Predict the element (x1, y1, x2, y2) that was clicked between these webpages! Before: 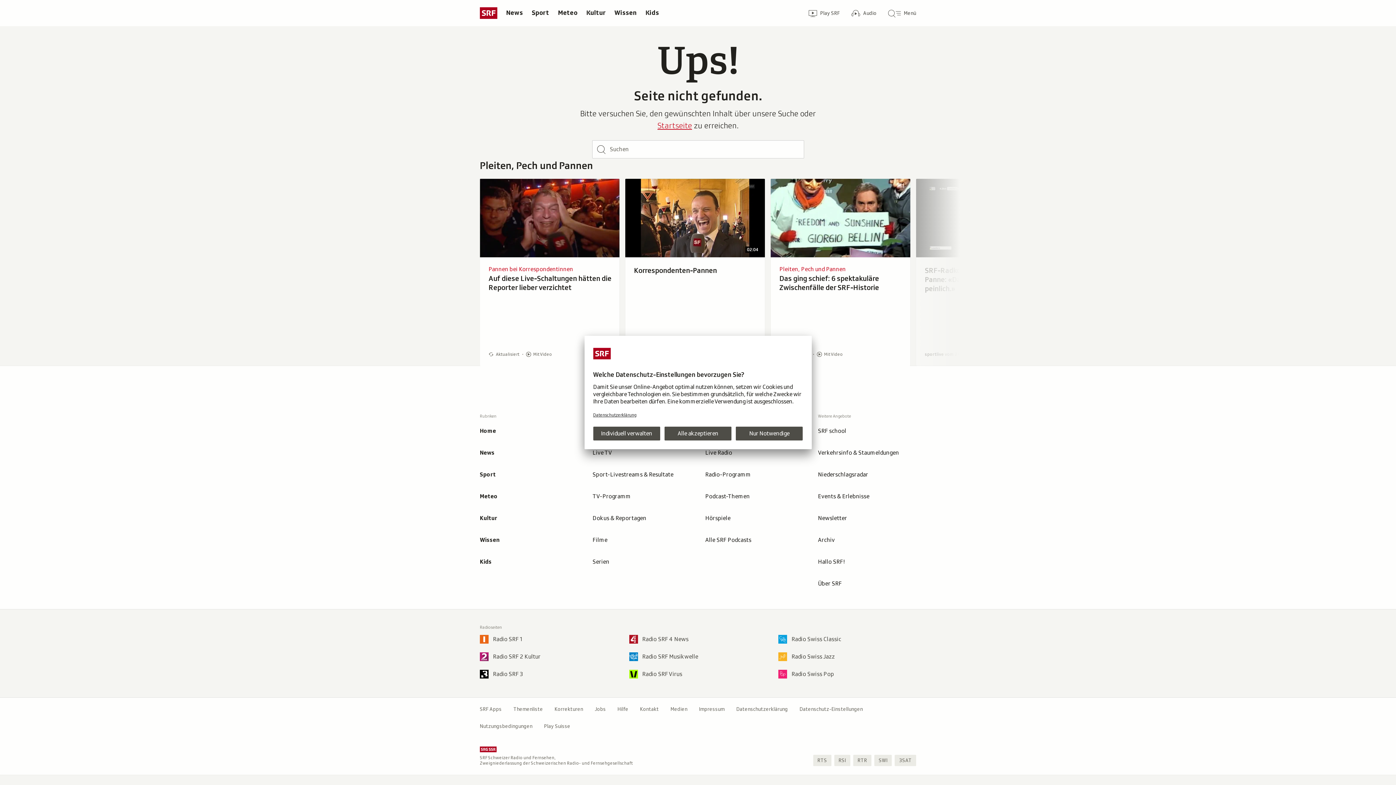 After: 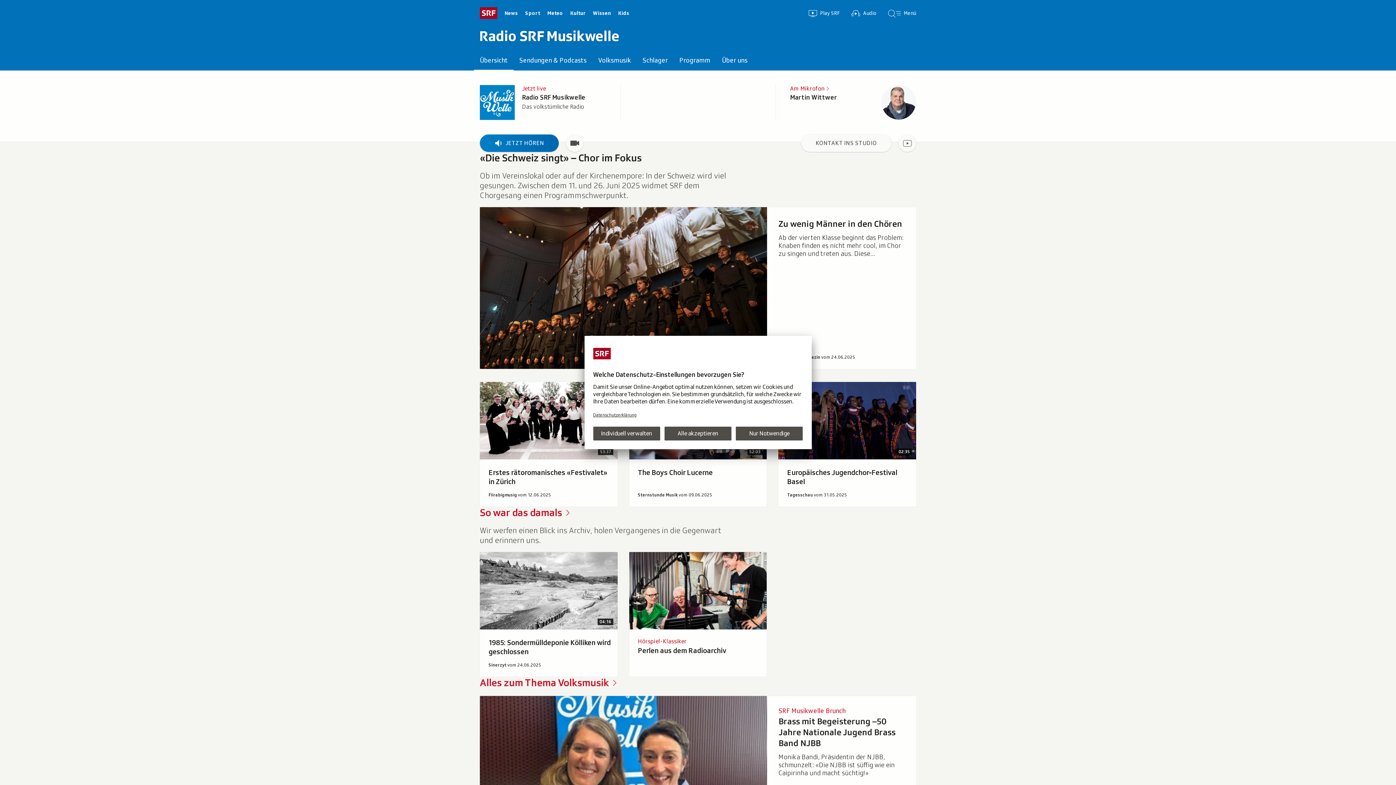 Action: label: Radio SRF Musikwelle bbox: (623, 648, 772, 665)